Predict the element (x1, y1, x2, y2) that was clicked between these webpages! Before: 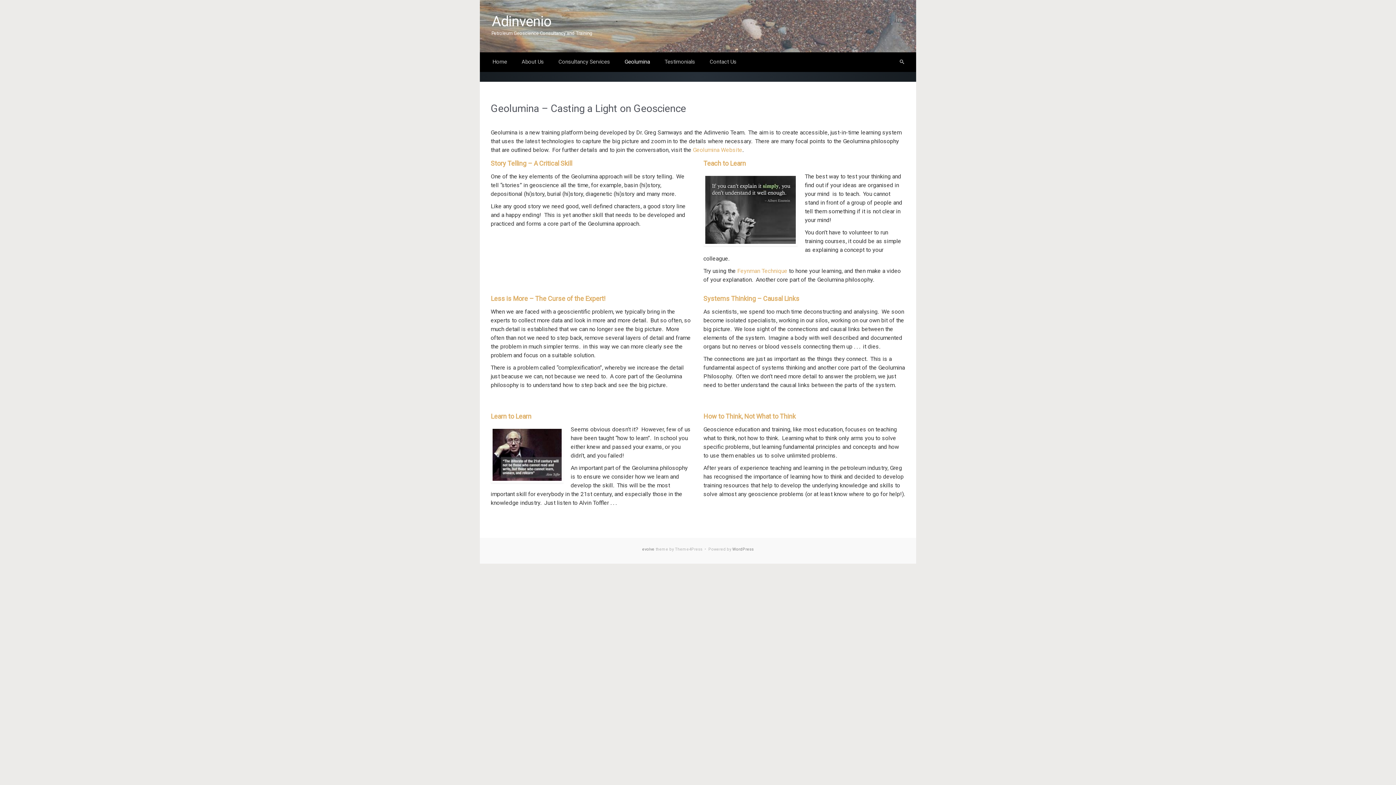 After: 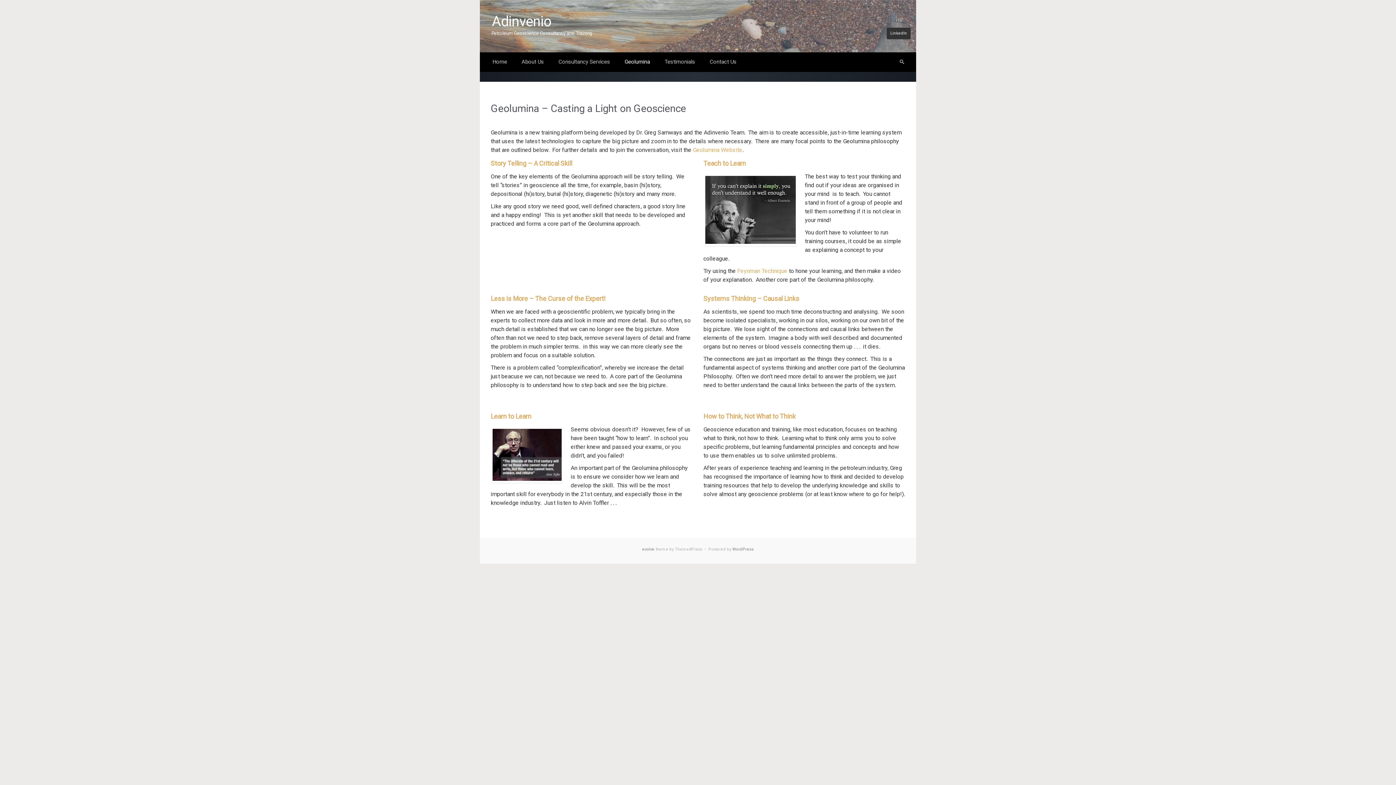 Action: bbox: (894, 14, 903, 24)